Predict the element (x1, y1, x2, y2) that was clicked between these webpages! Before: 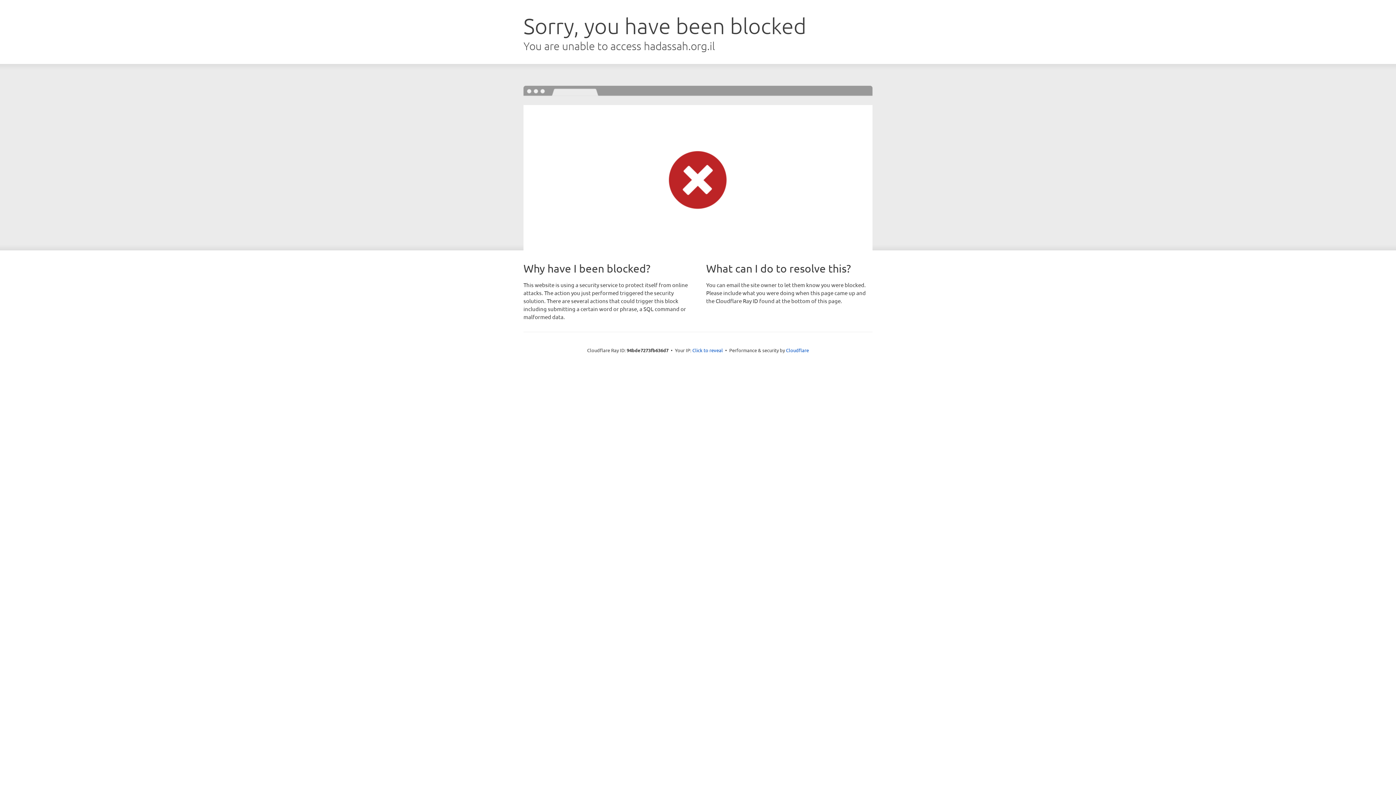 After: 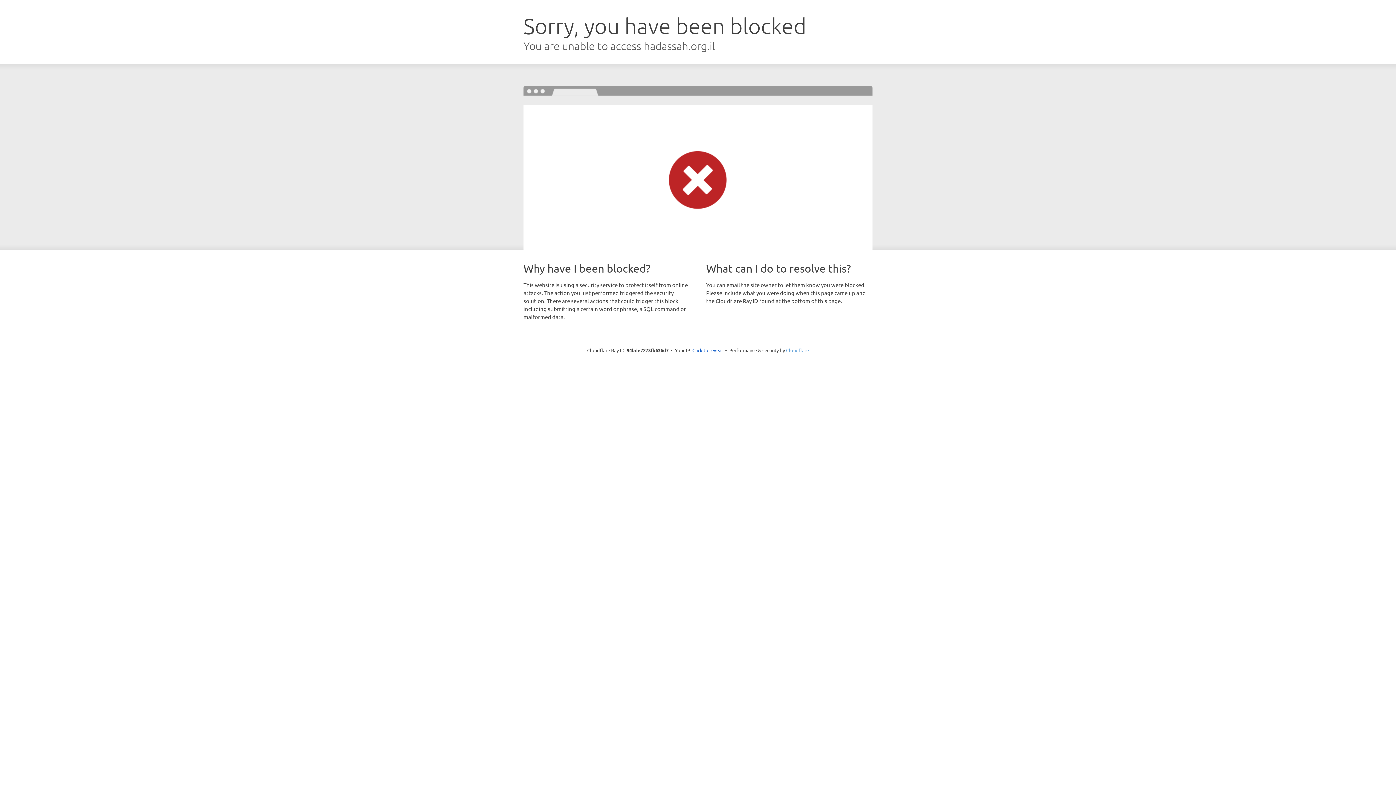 Action: label: Cloudflare bbox: (786, 347, 809, 353)